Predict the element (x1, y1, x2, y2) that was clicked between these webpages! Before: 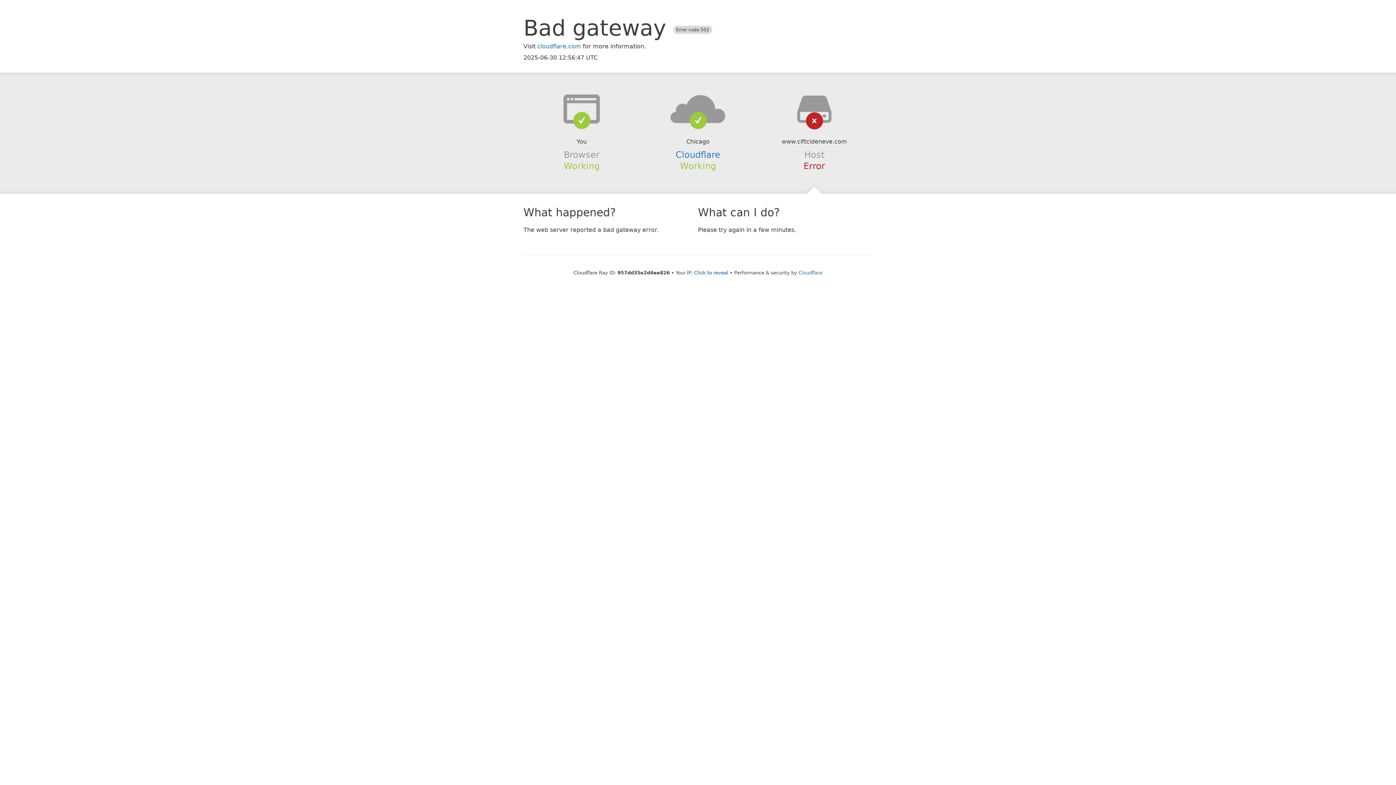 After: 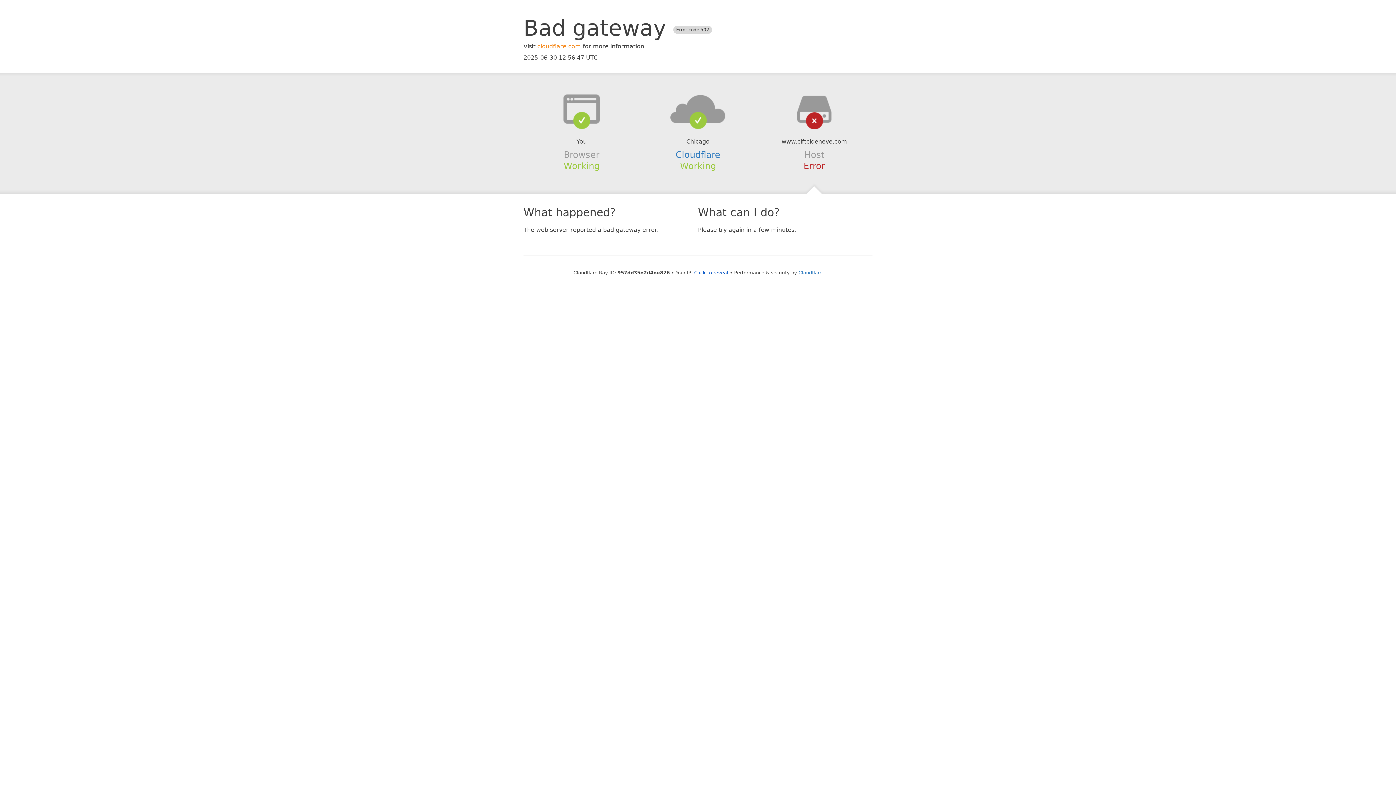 Action: label: cloudflare.com bbox: (537, 42, 581, 49)